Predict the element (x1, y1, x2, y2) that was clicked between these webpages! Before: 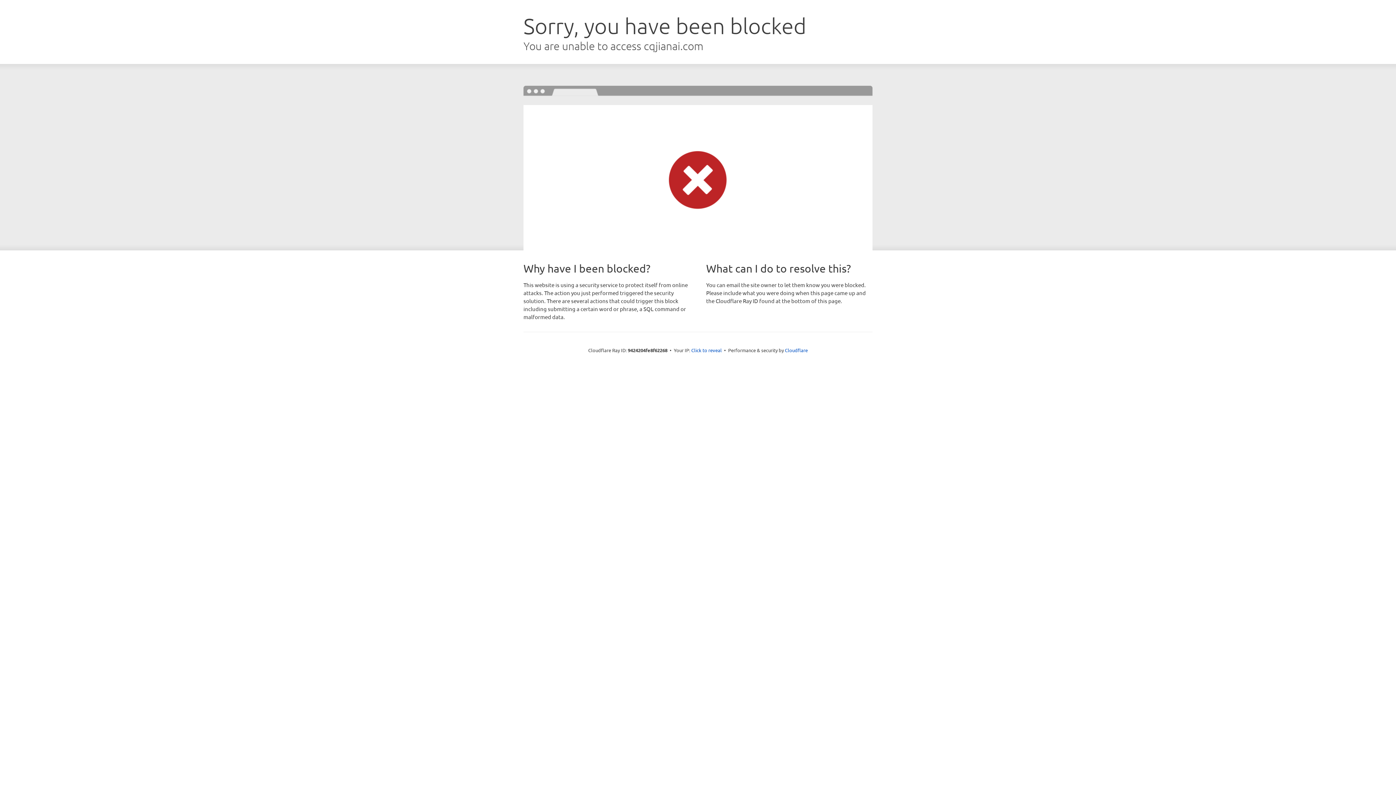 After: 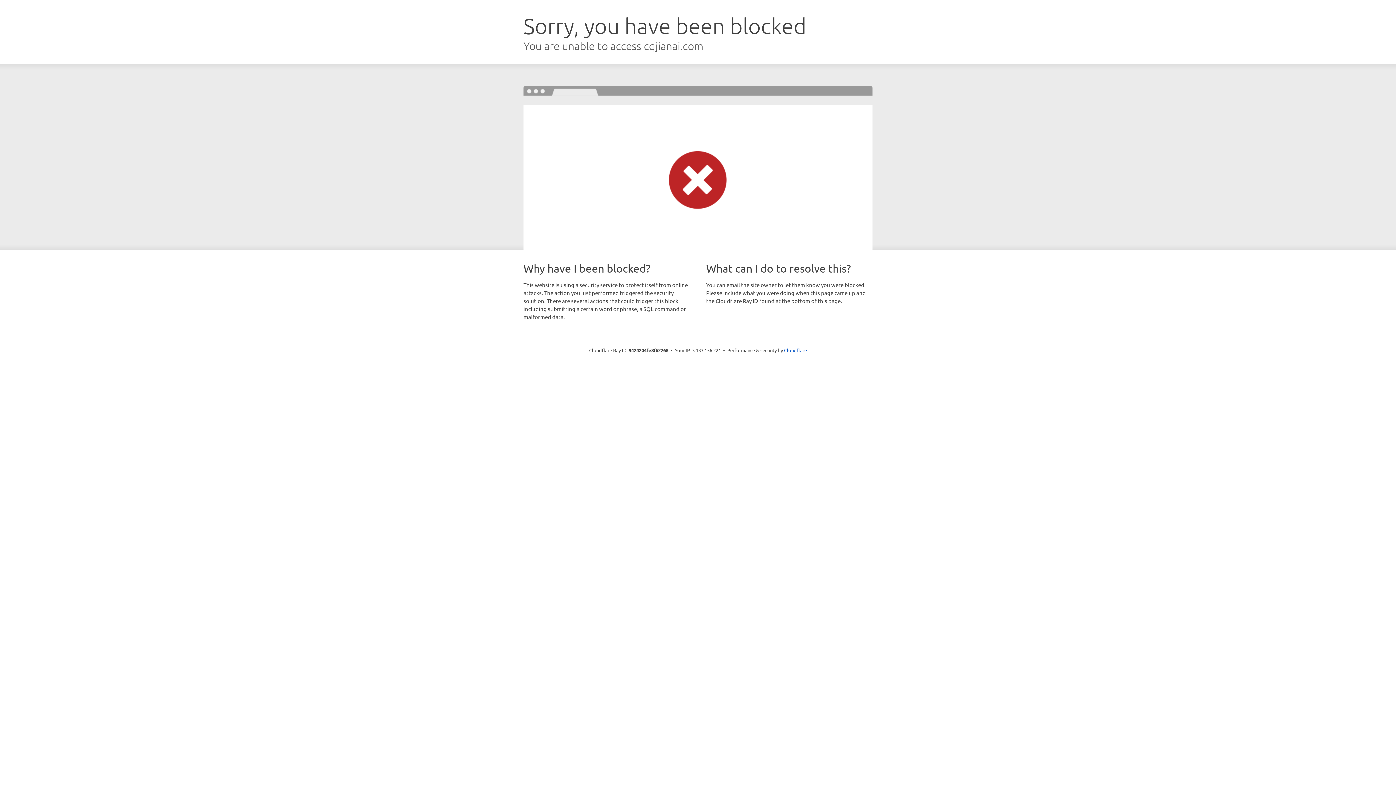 Action: bbox: (691, 346, 722, 353) label: Click to reveal